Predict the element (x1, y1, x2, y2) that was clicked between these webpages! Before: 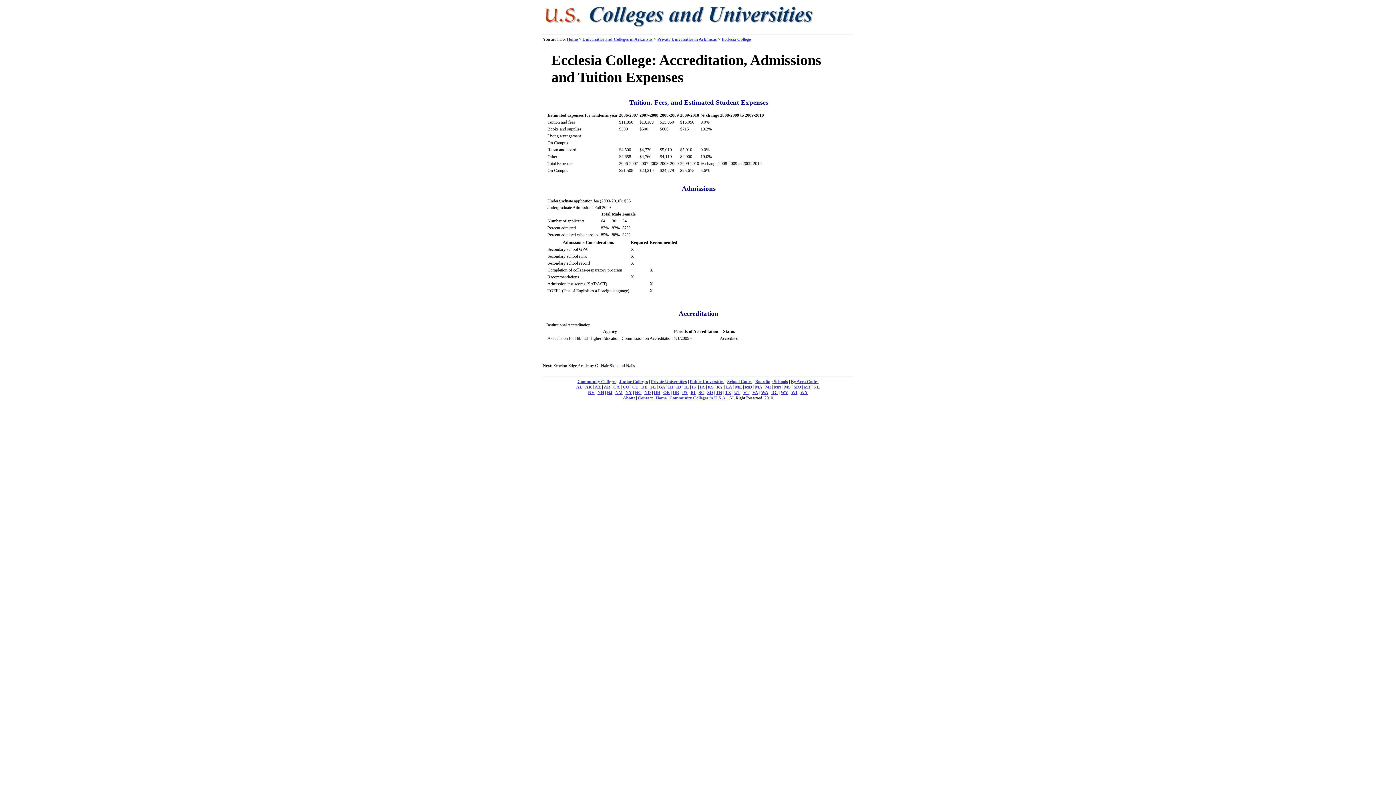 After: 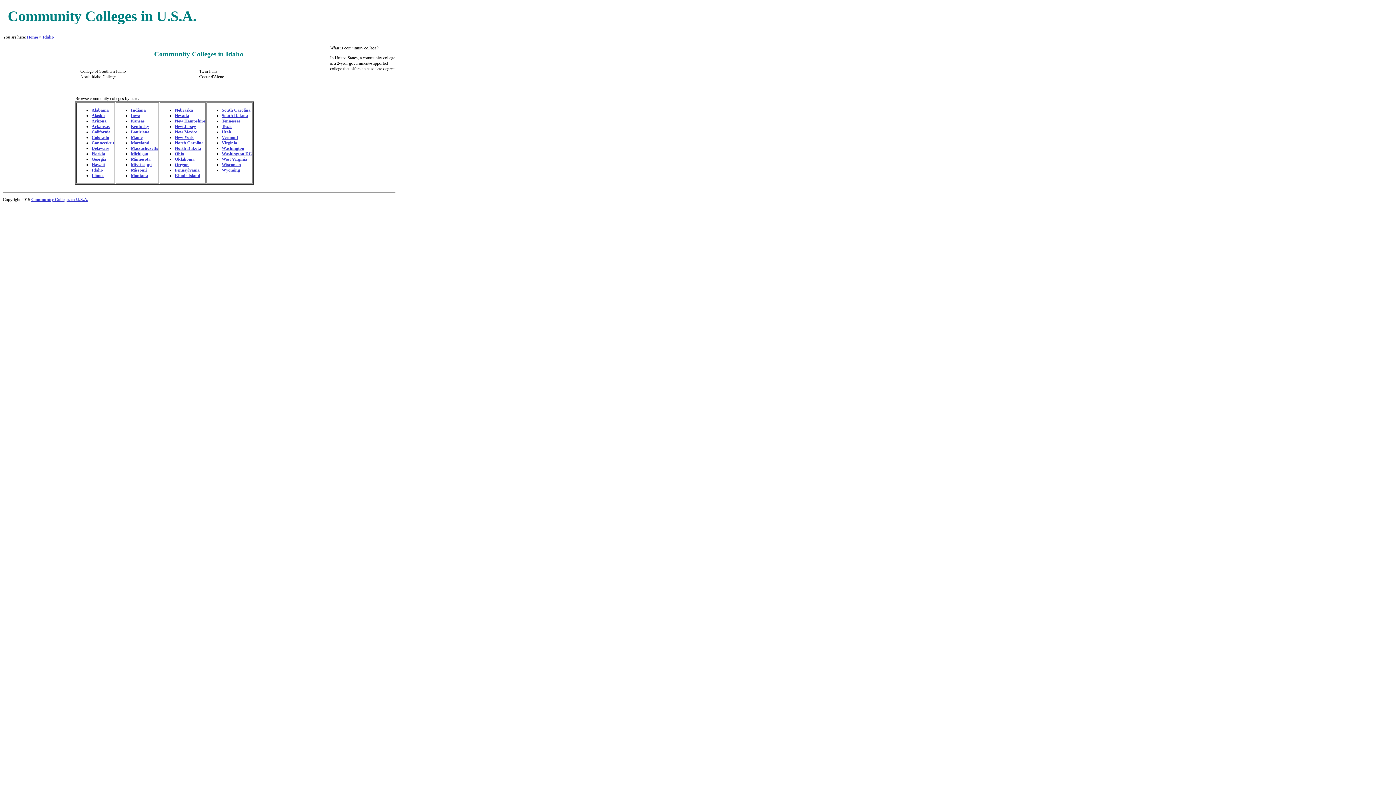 Action: label: ID bbox: (676, 384, 681, 389)